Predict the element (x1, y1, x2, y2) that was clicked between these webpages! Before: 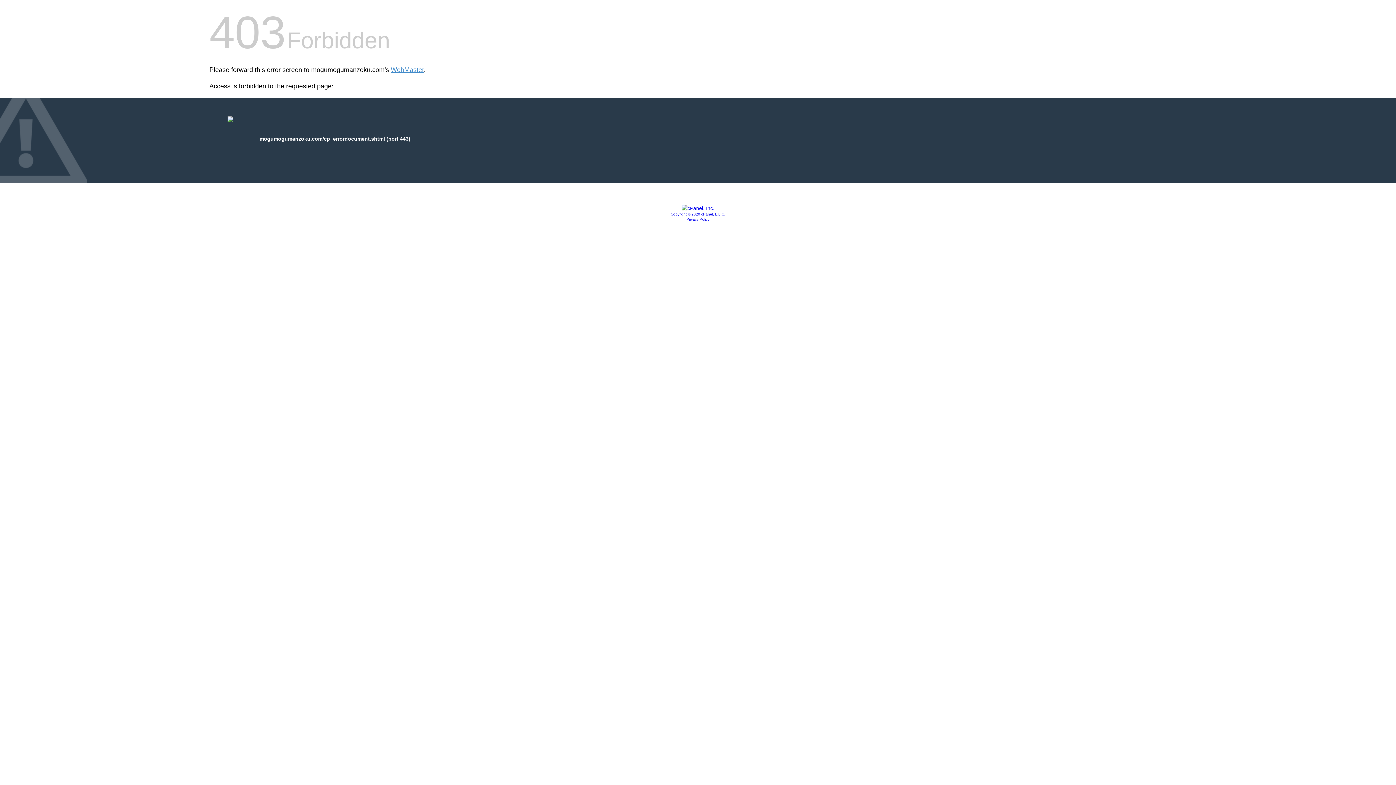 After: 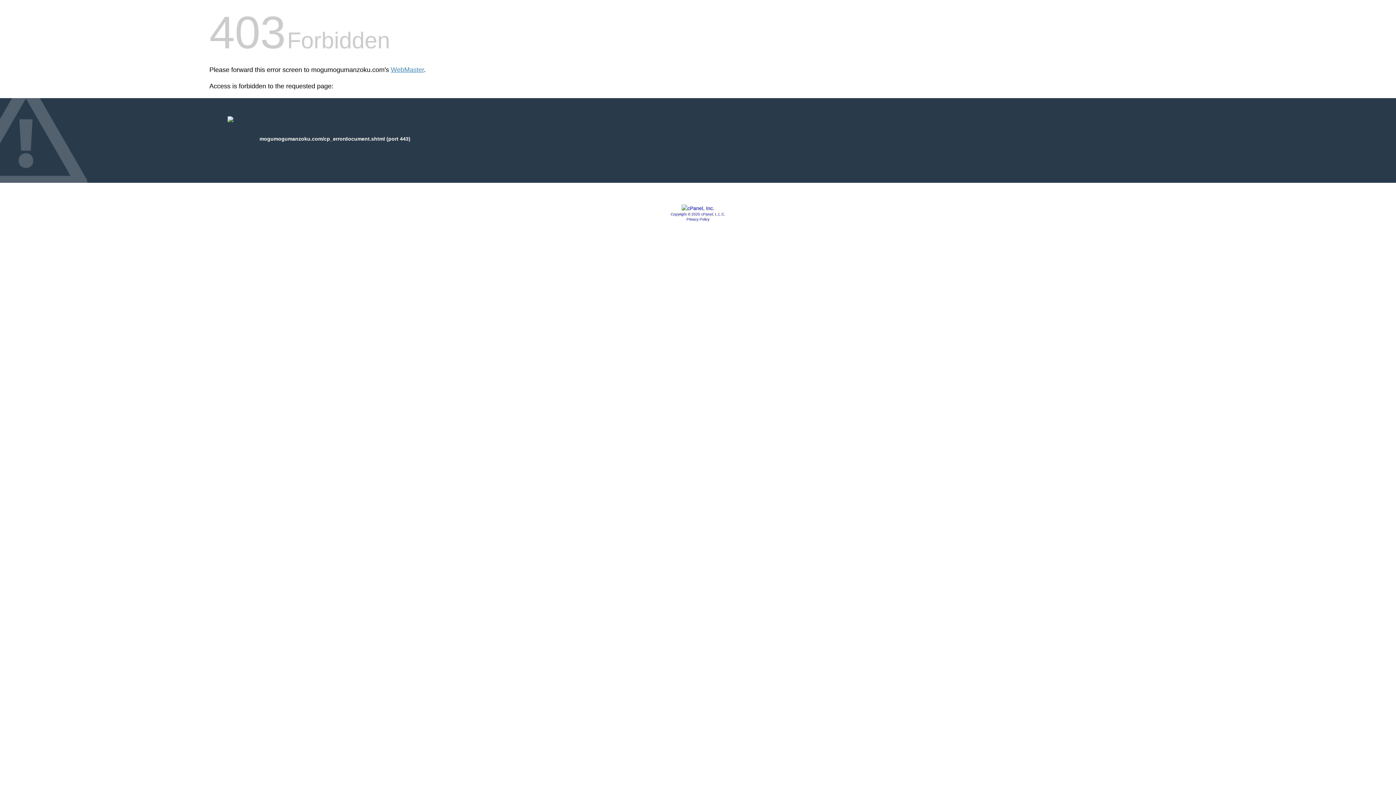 Action: label: Copyright © 2020 cPanel, L.L.C. bbox: (670, 212, 725, 216)